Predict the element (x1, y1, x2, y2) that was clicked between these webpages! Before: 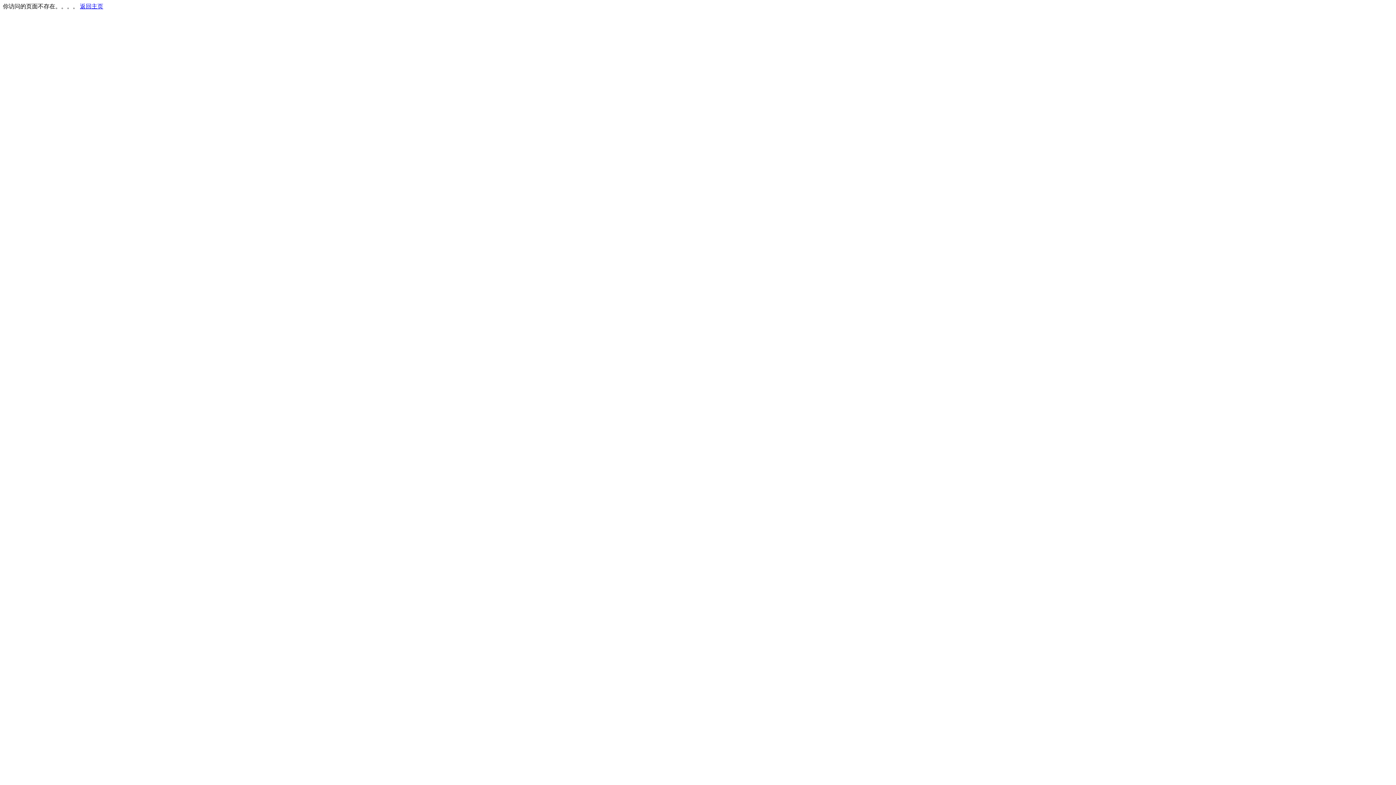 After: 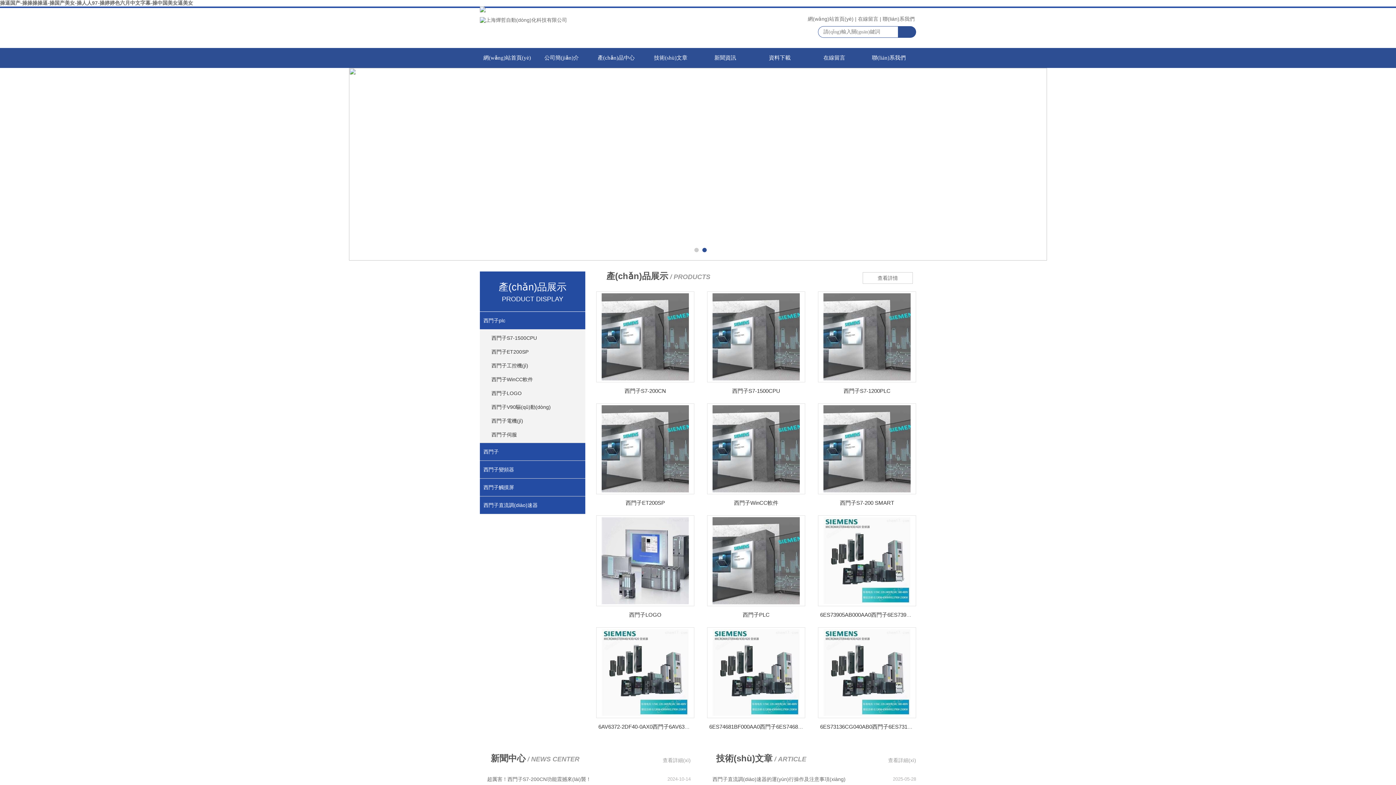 Action: label: 返回主页 bbox: (80, 3, 103, 9)